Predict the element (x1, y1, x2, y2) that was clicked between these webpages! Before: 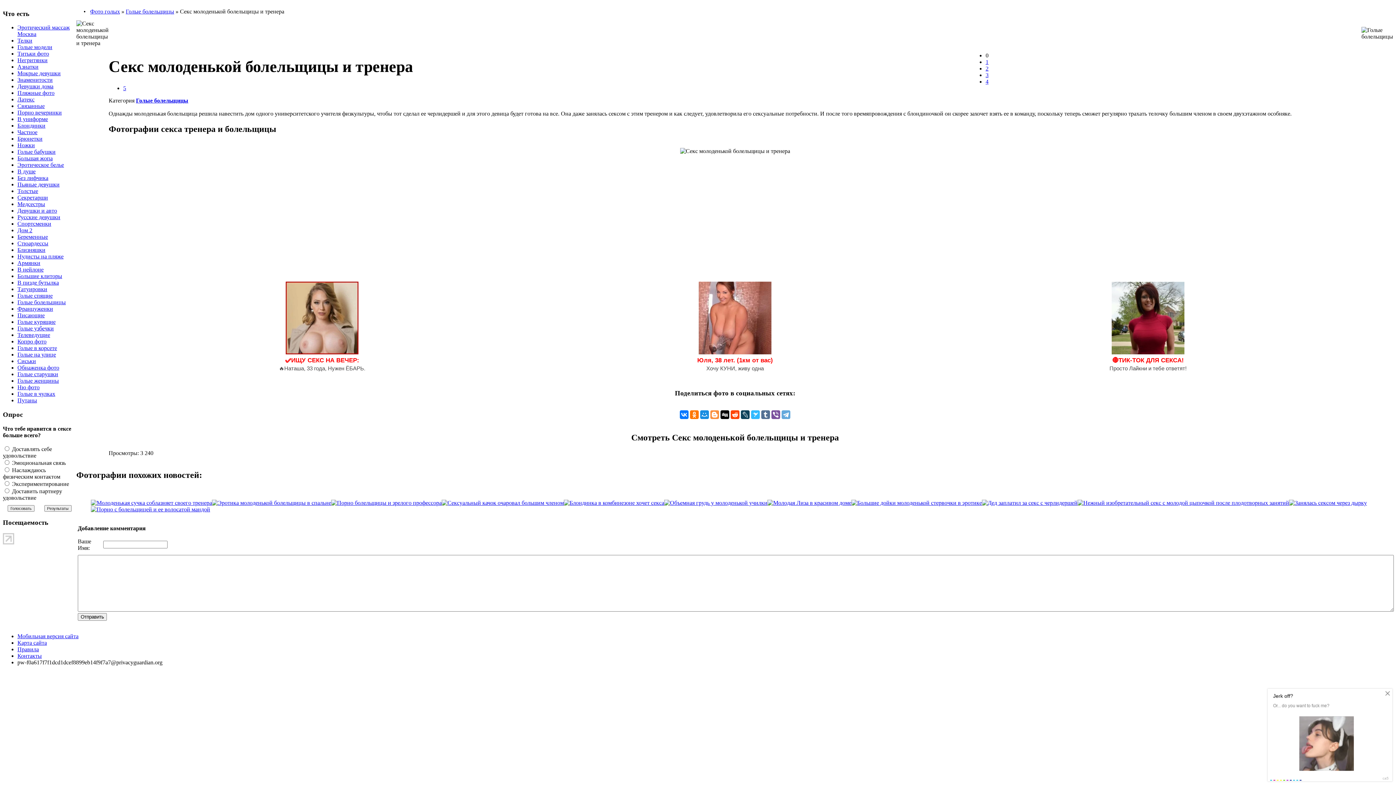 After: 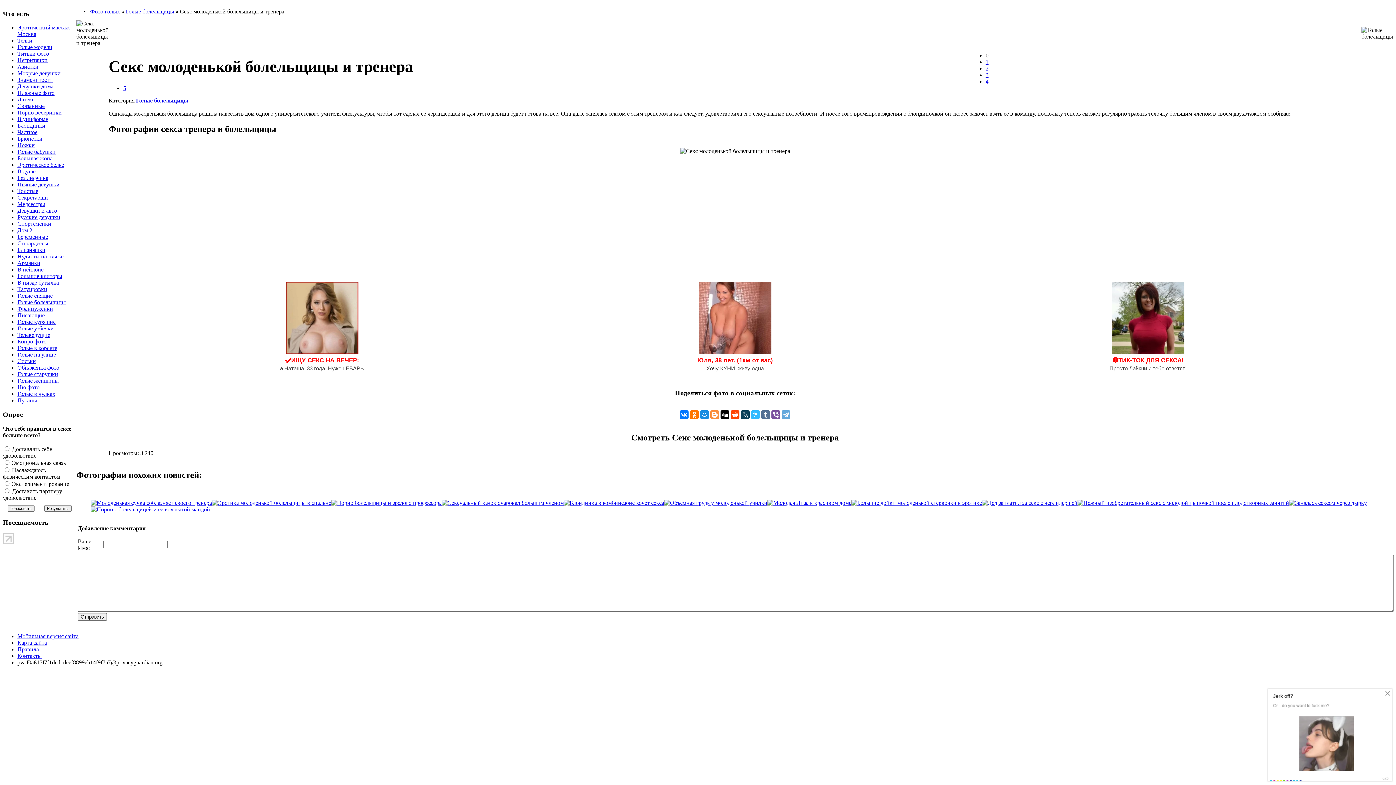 Action: bbox: (985, 78, 988, 84) label: 4